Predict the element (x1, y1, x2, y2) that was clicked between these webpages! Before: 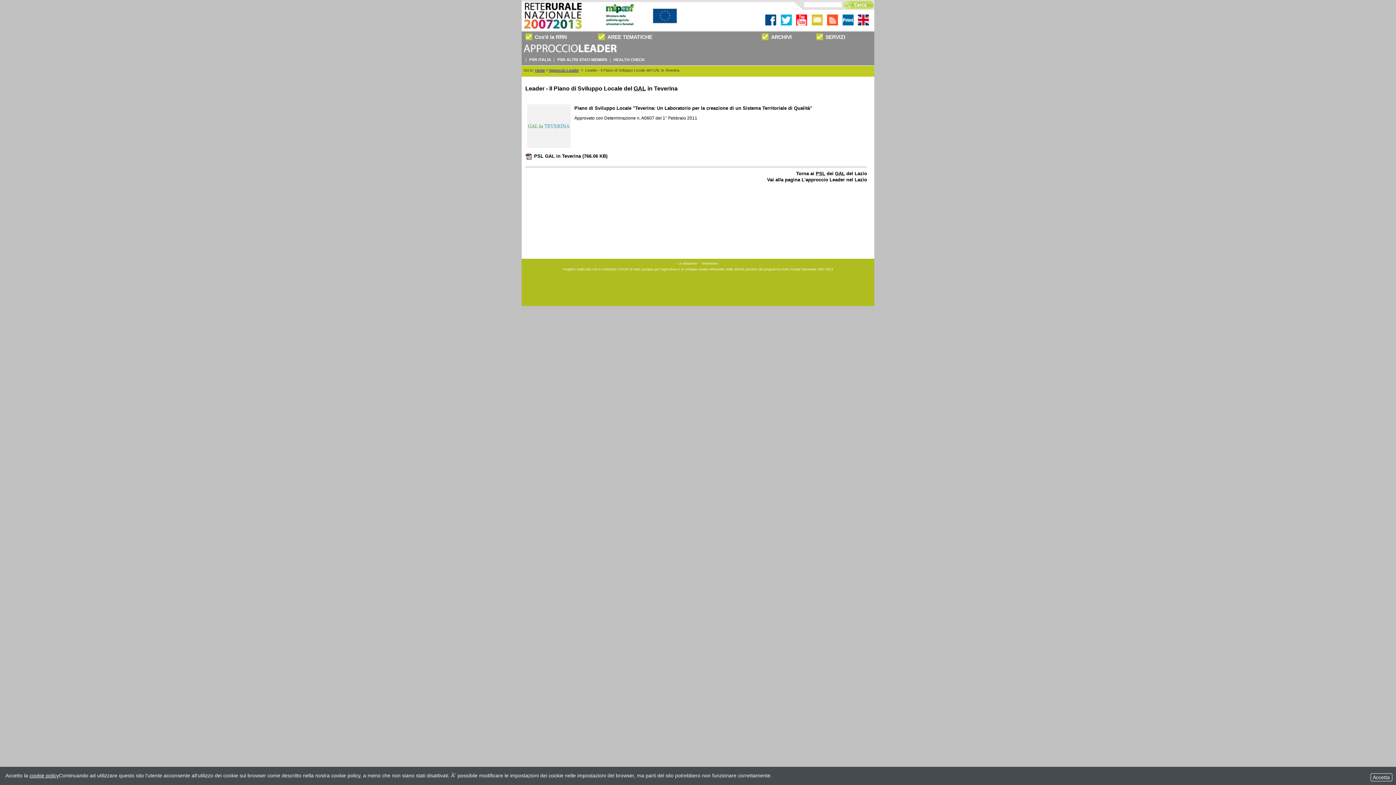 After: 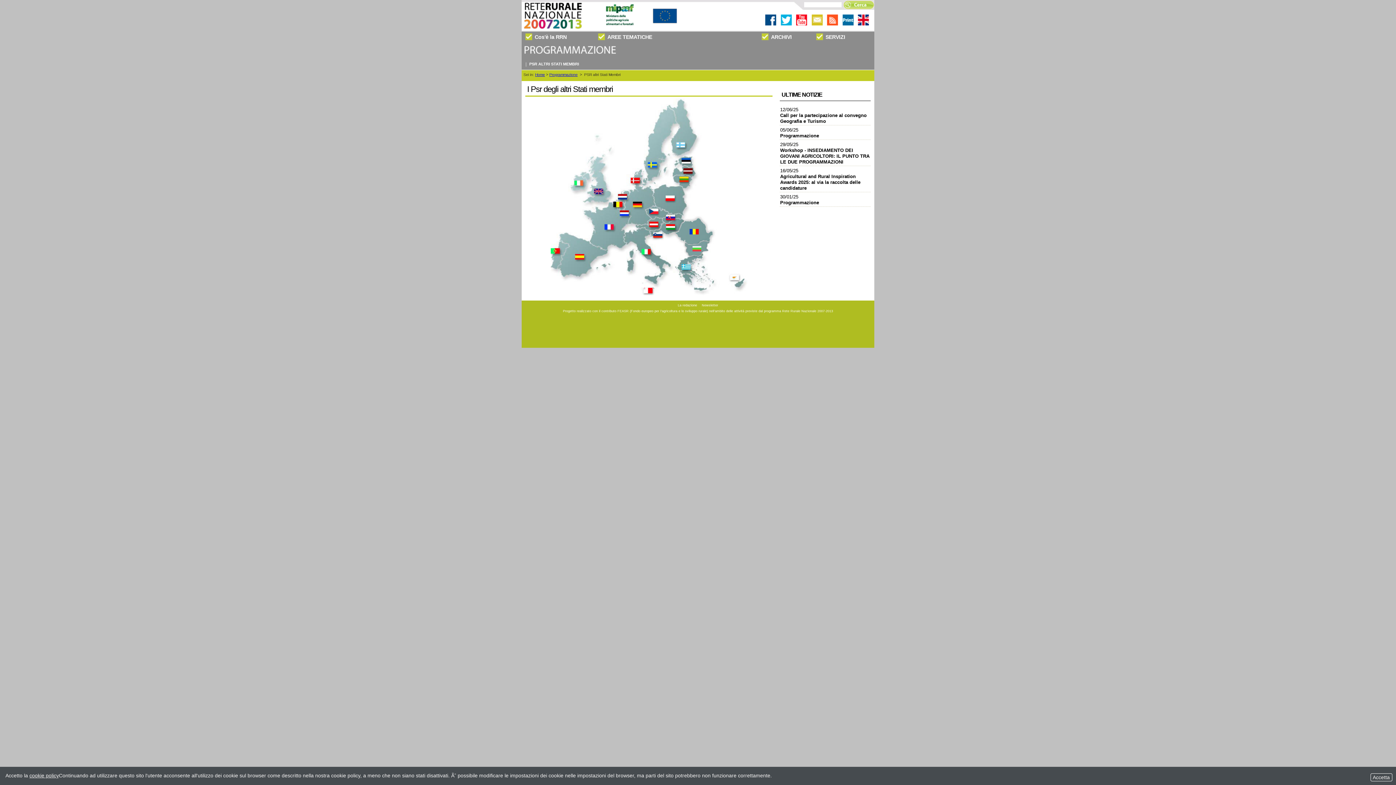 Action: bbox: (553, 57, 609, 62) label: PSR ALTRI STATI MEMBRI